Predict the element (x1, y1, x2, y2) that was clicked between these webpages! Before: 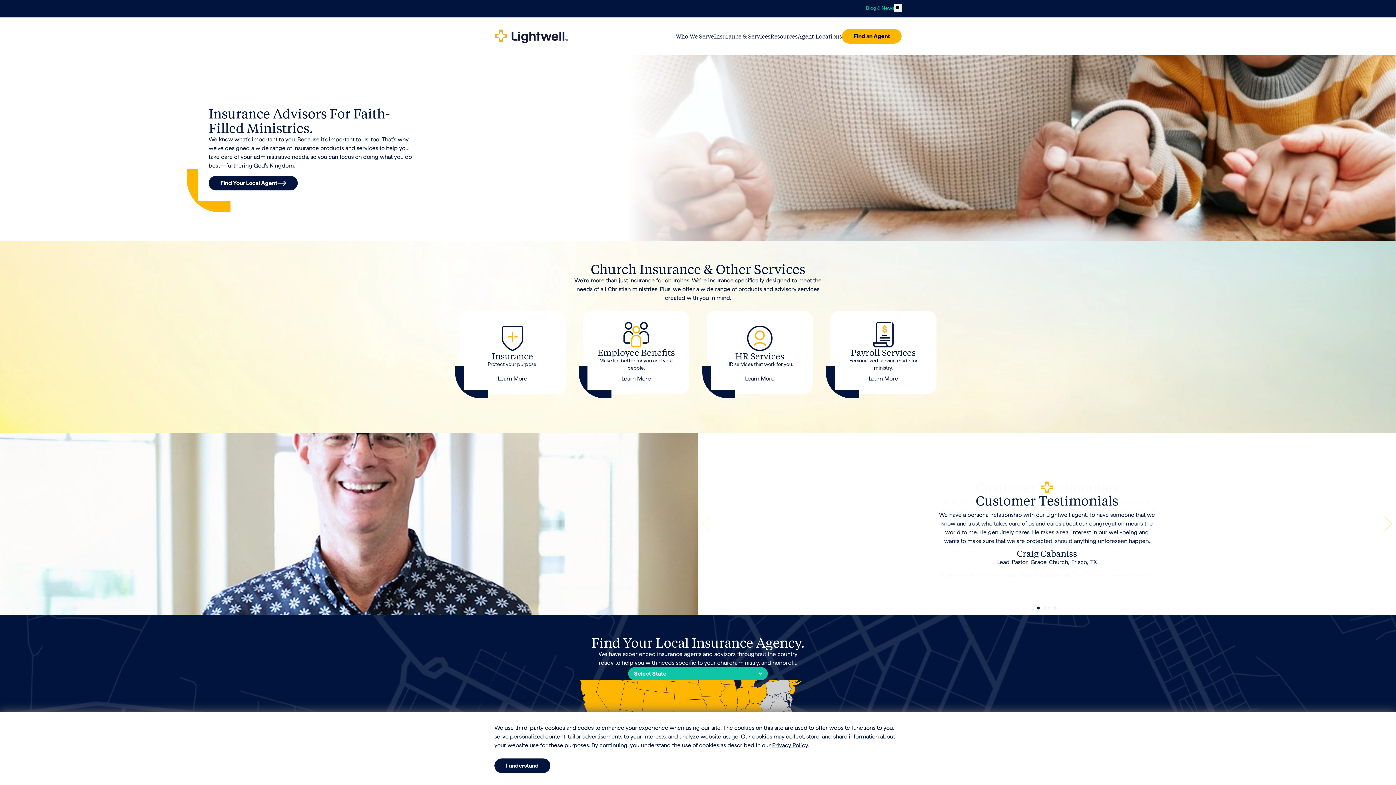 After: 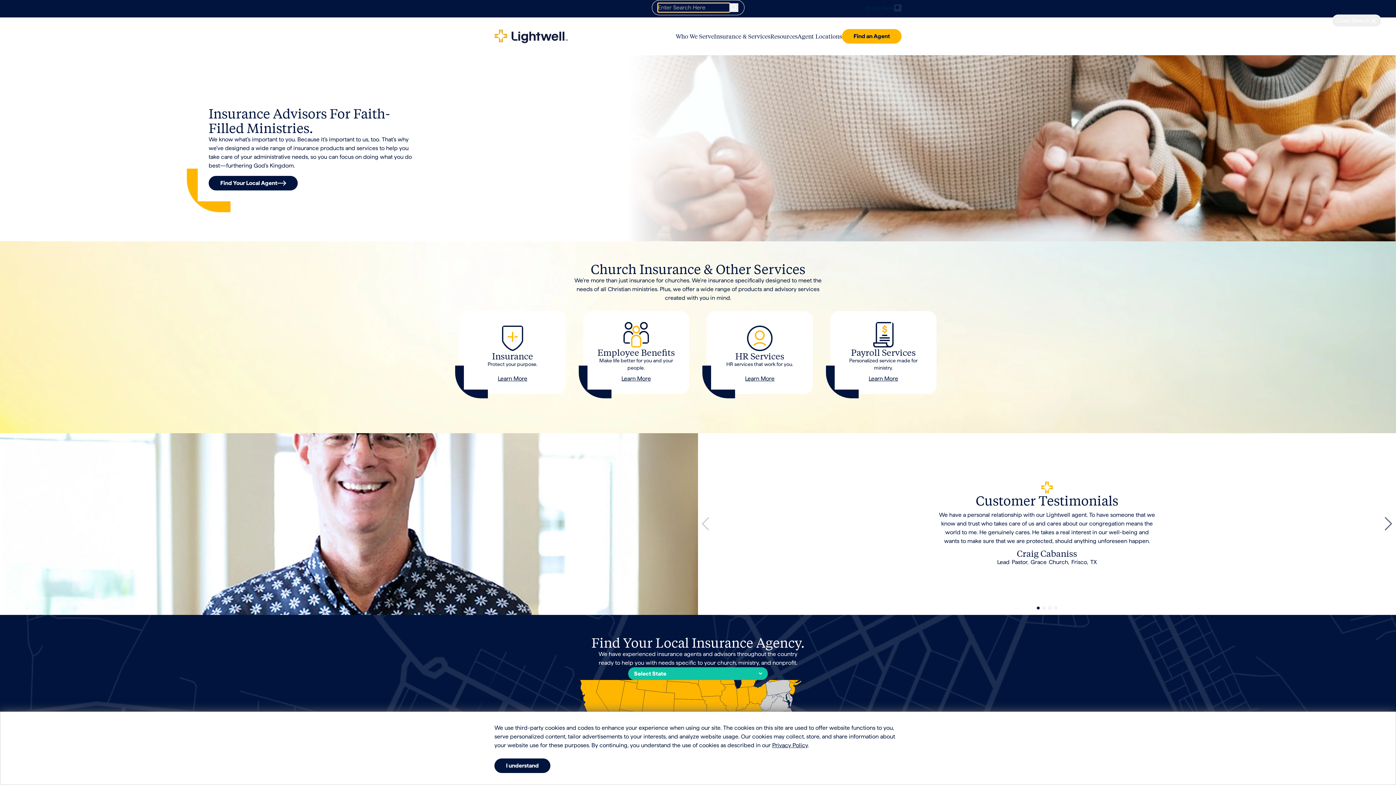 Action: bbox: (894, 4, 901, 11)